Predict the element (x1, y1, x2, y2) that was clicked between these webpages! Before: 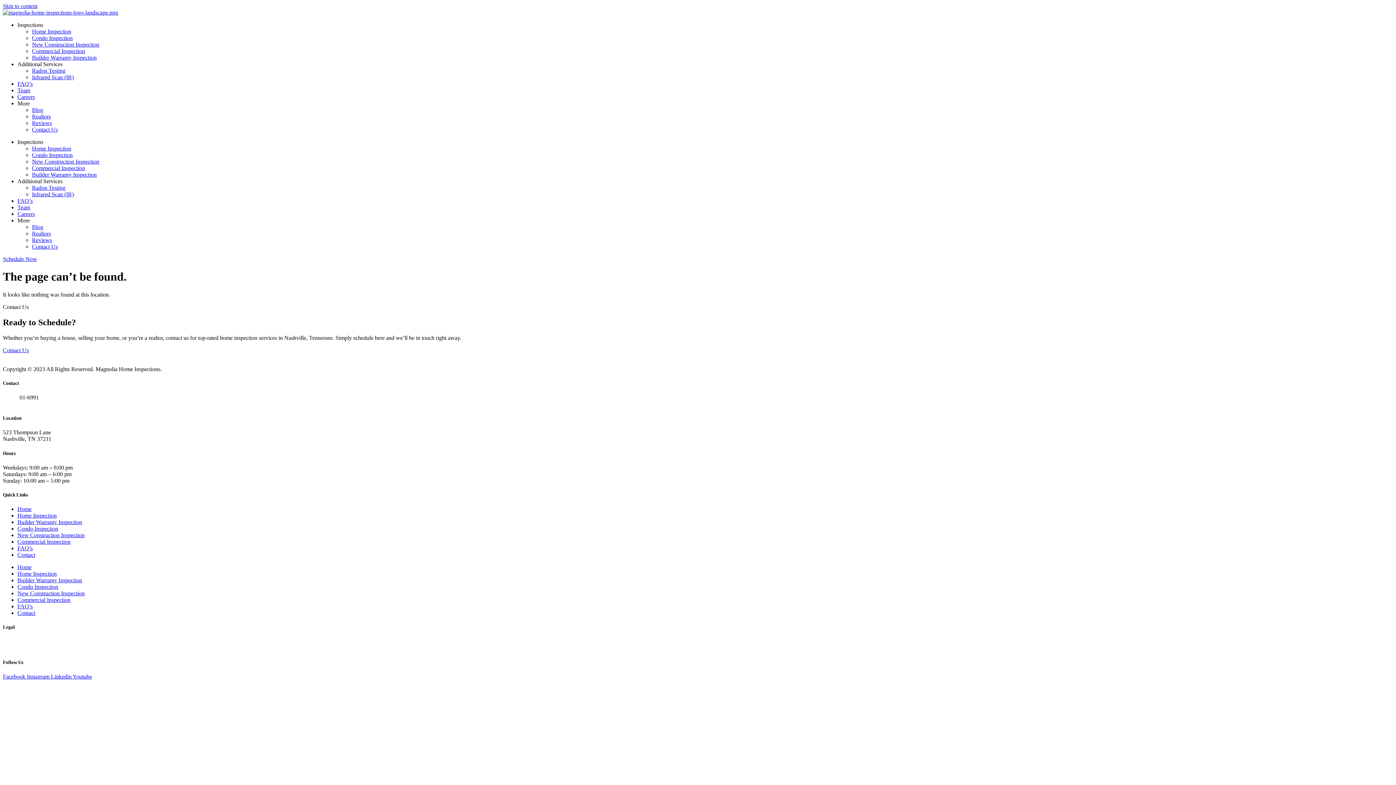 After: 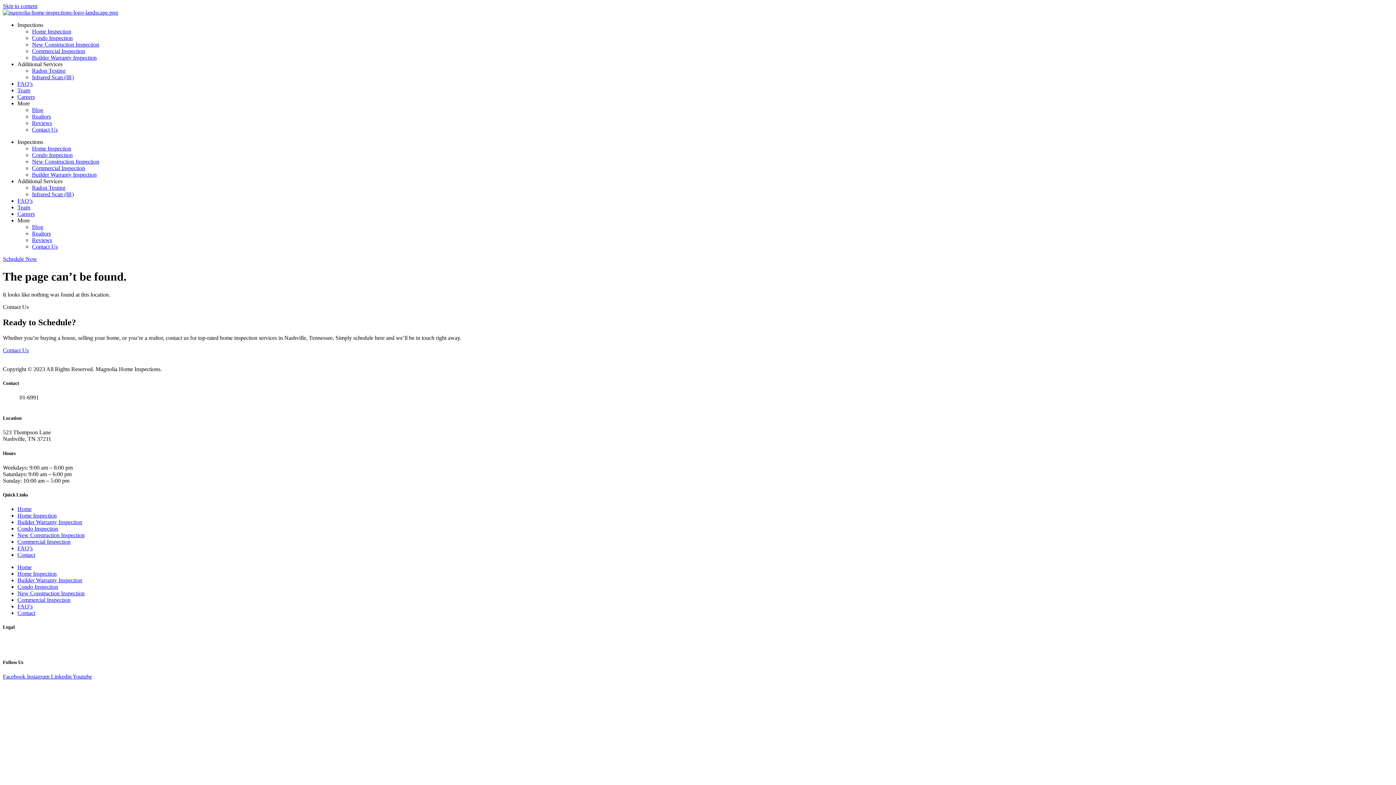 Action: bbox: (2, 2, 37, 9) label: Skip to content